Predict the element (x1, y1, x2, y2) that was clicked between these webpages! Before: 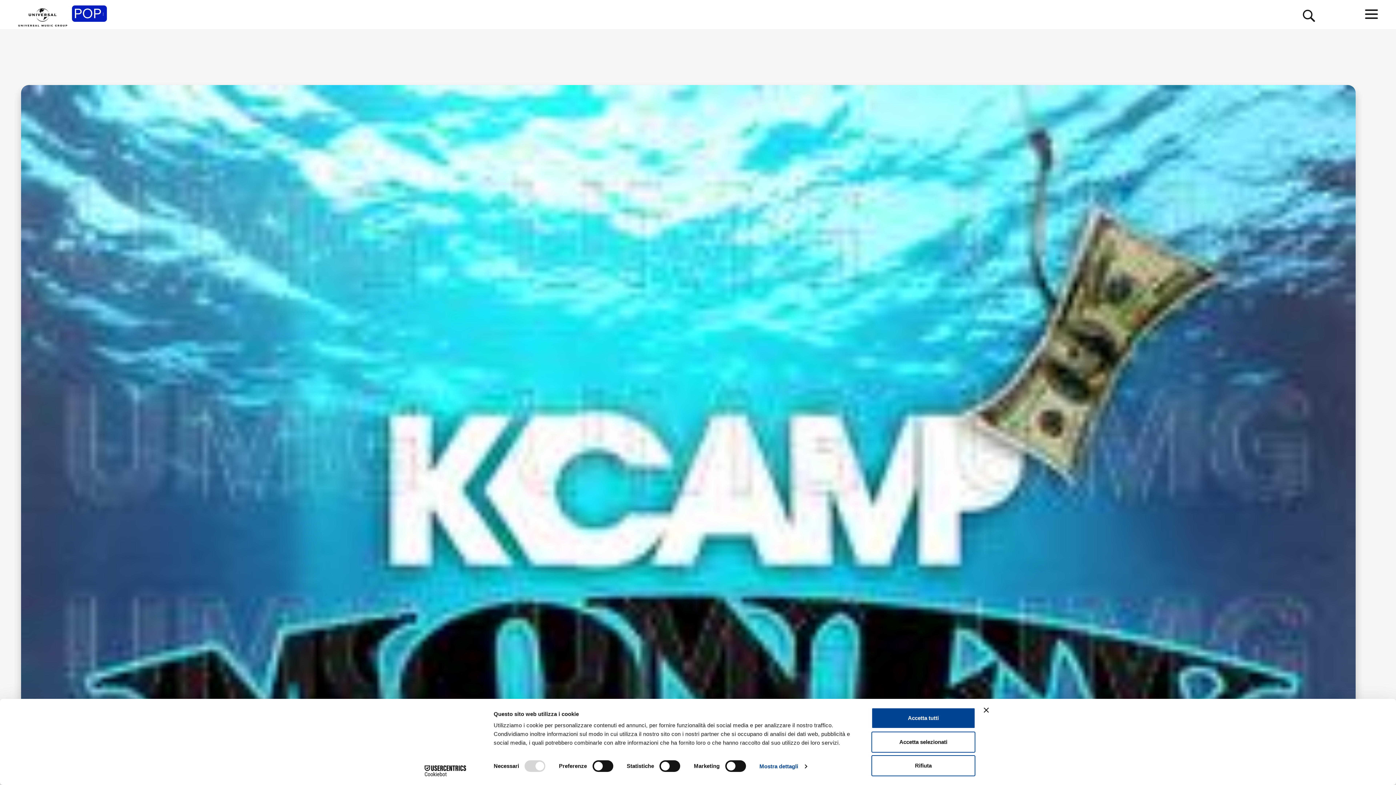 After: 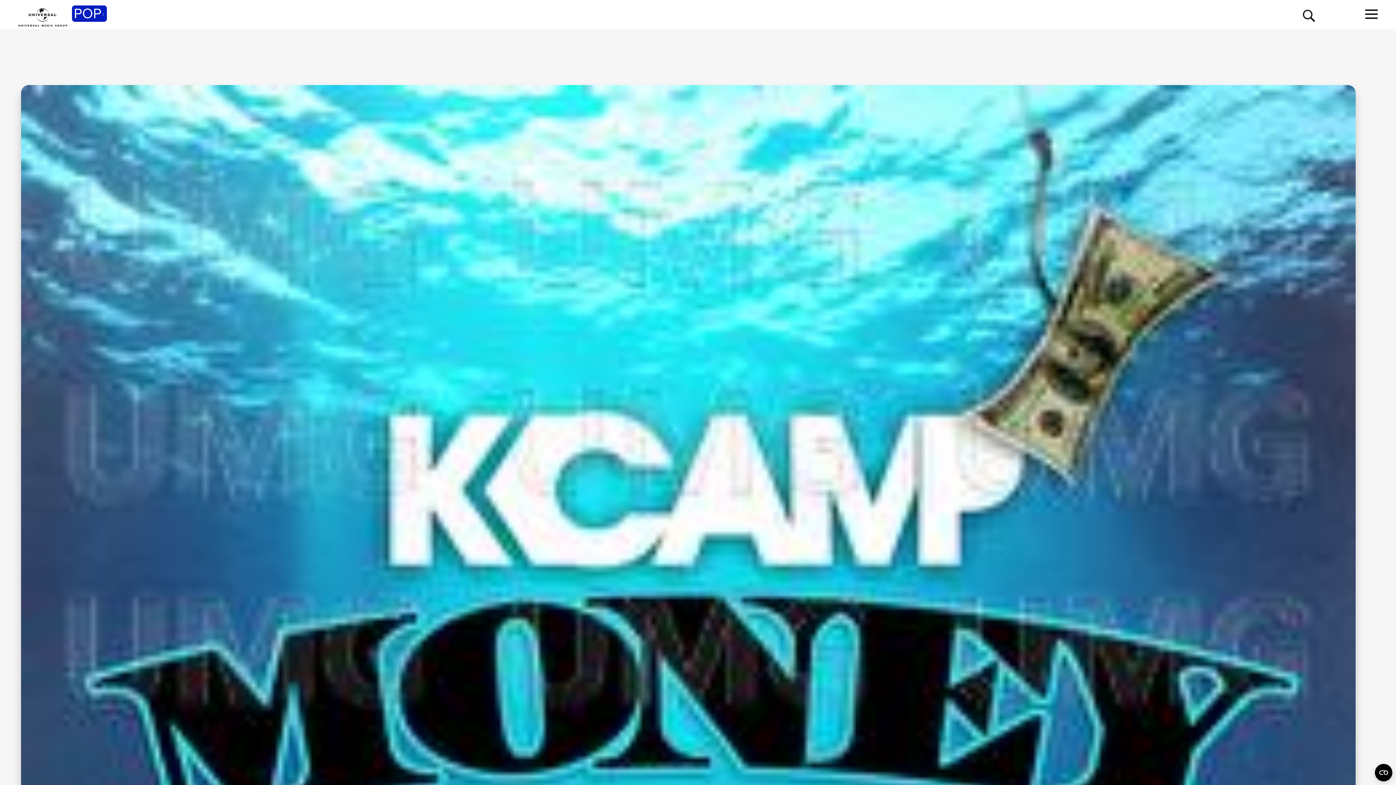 Action: bbox: (871, 708, 975, 729) label: Accetta tutti